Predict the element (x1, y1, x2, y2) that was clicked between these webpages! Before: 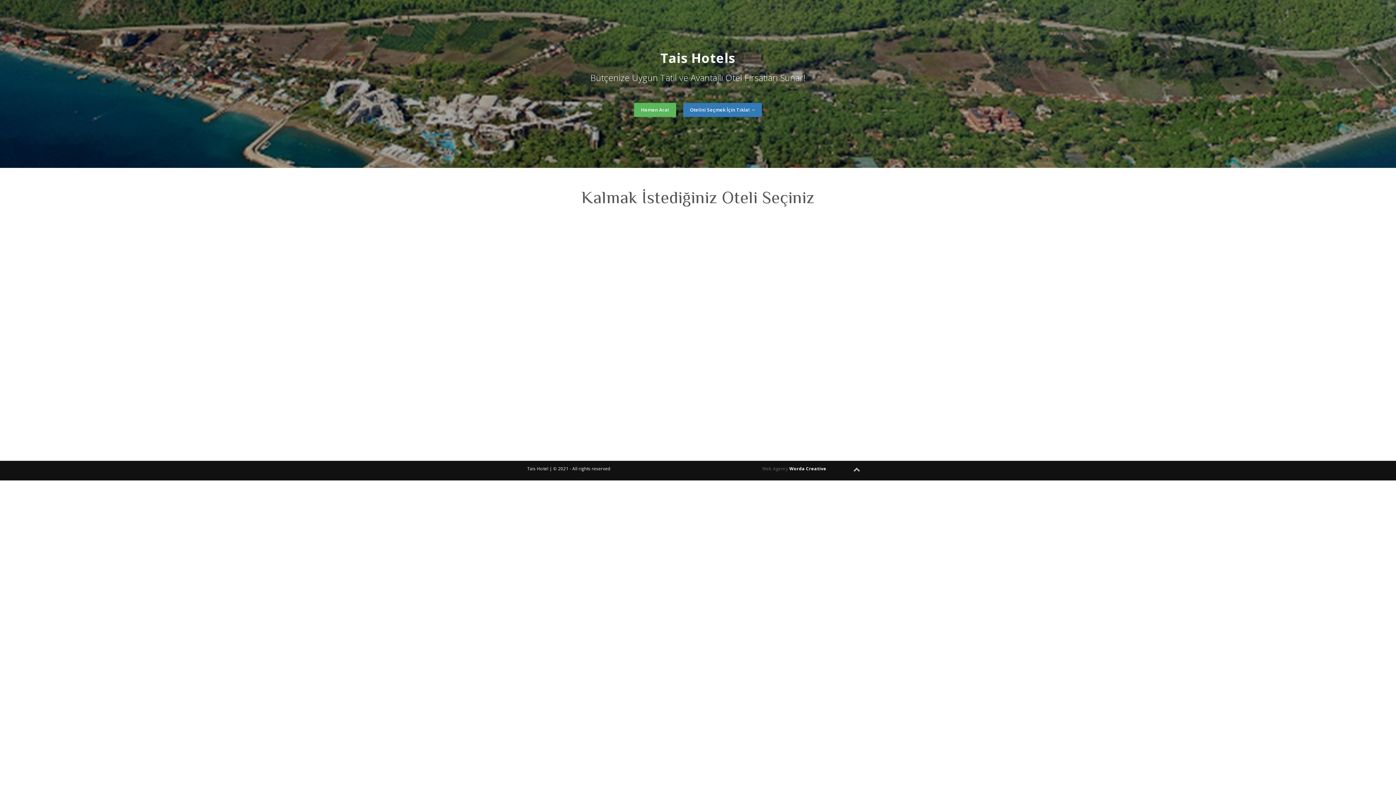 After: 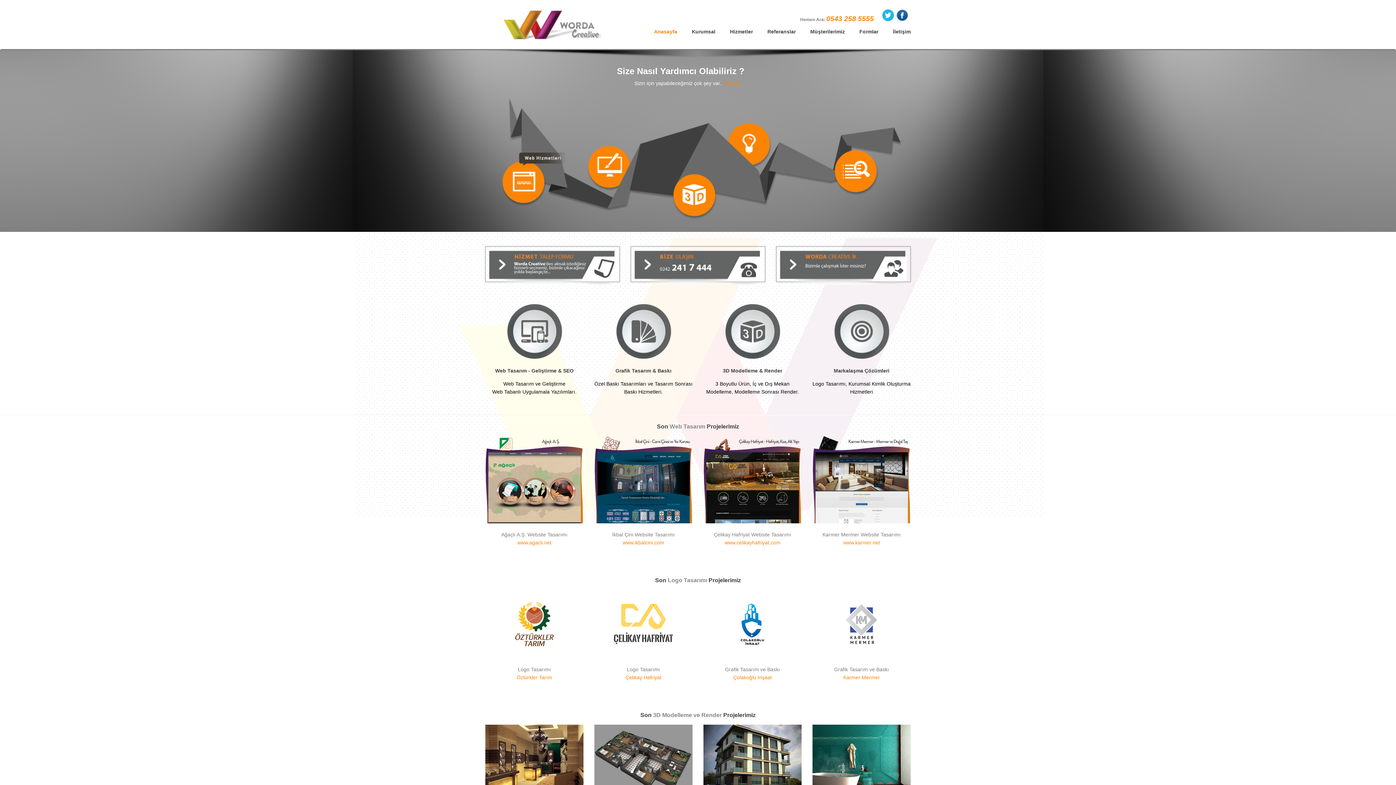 Action: label: Worda Creative bbox: (789, 465, 826, 471)